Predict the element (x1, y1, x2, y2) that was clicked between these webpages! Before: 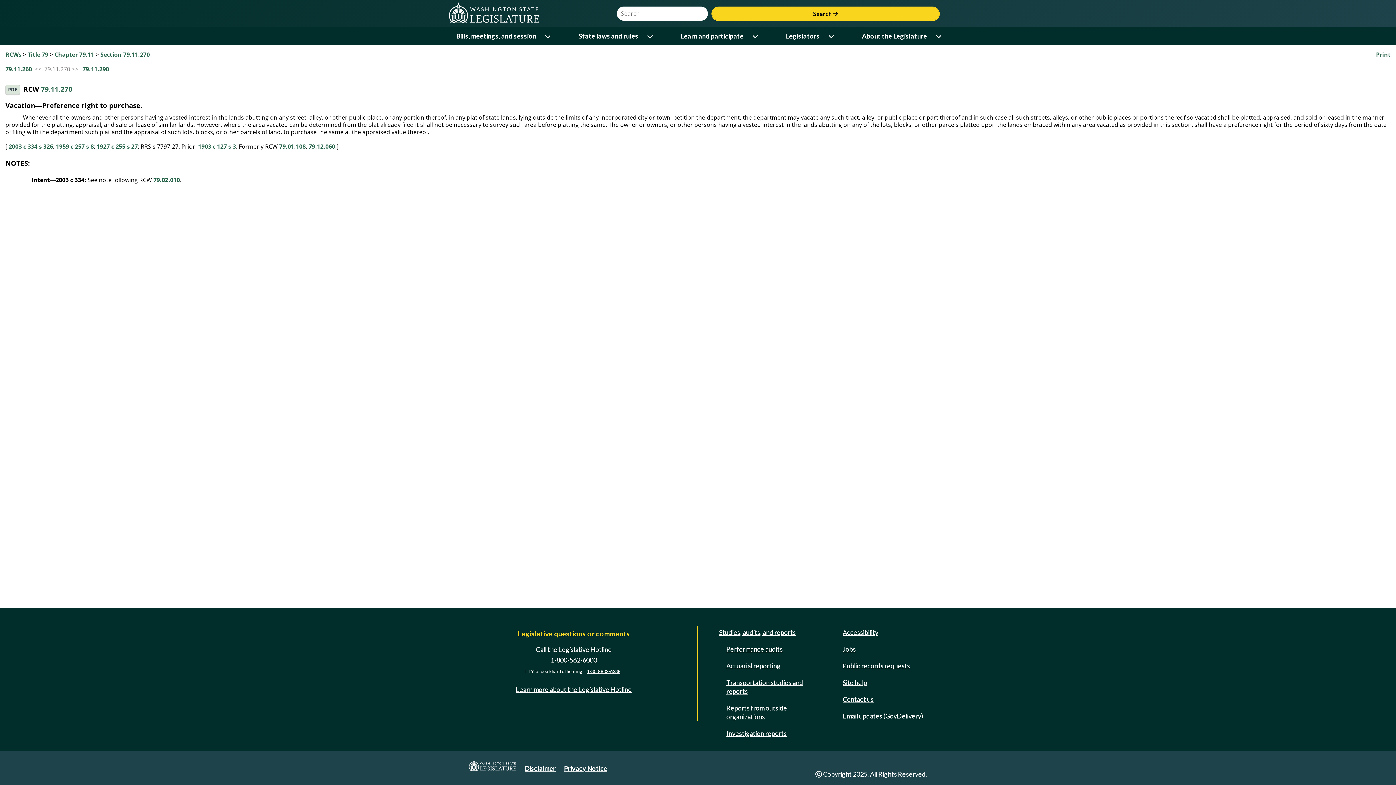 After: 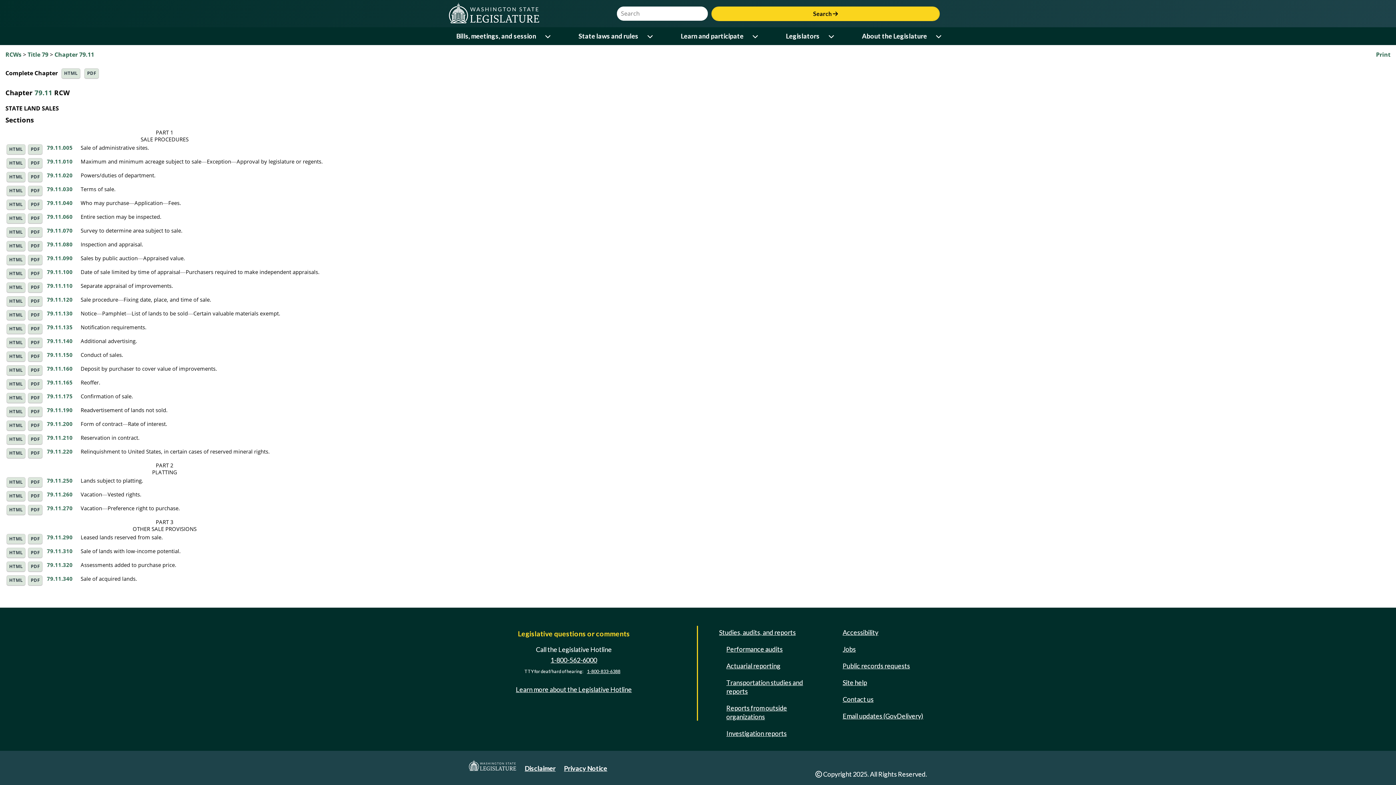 Action: label: Chapter 79.11 bbox: (54, 50, 94, 58)